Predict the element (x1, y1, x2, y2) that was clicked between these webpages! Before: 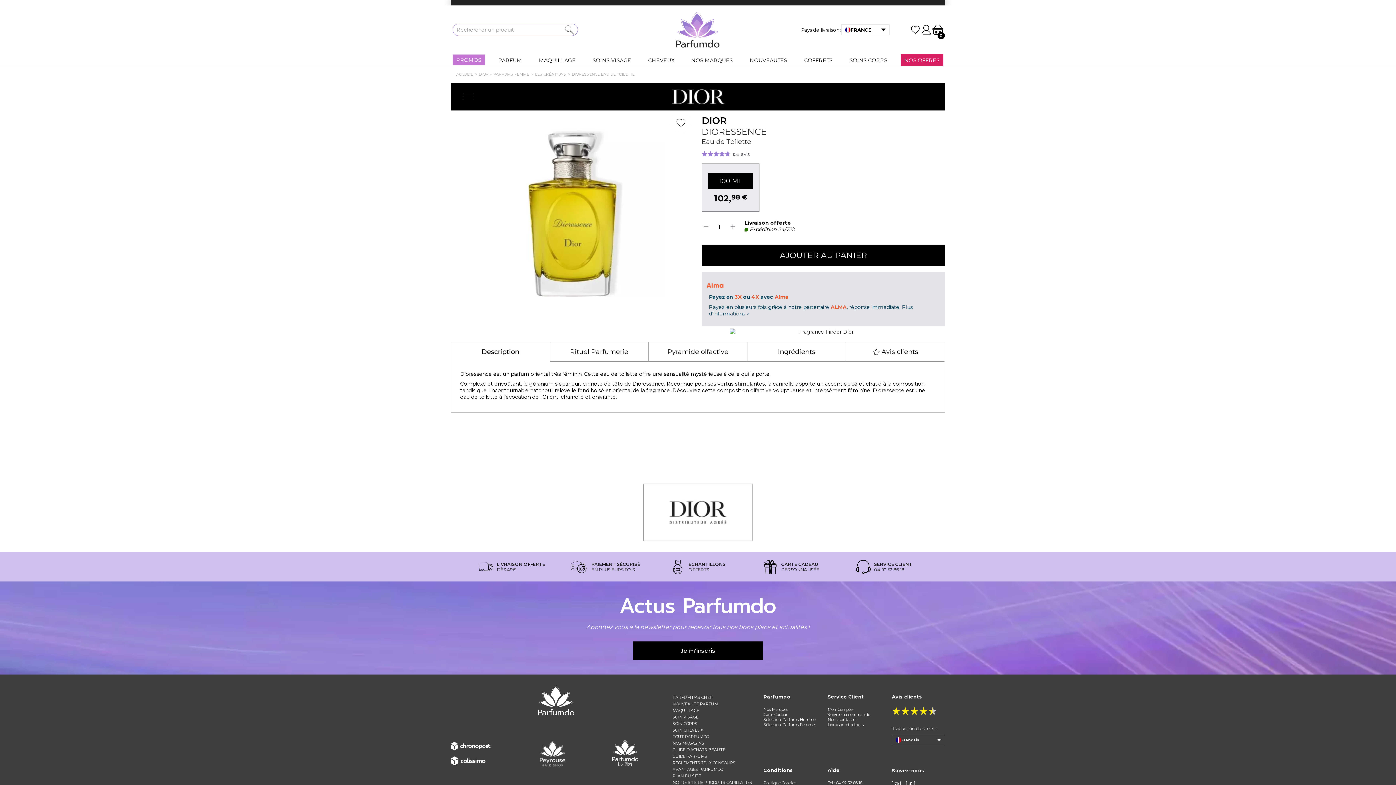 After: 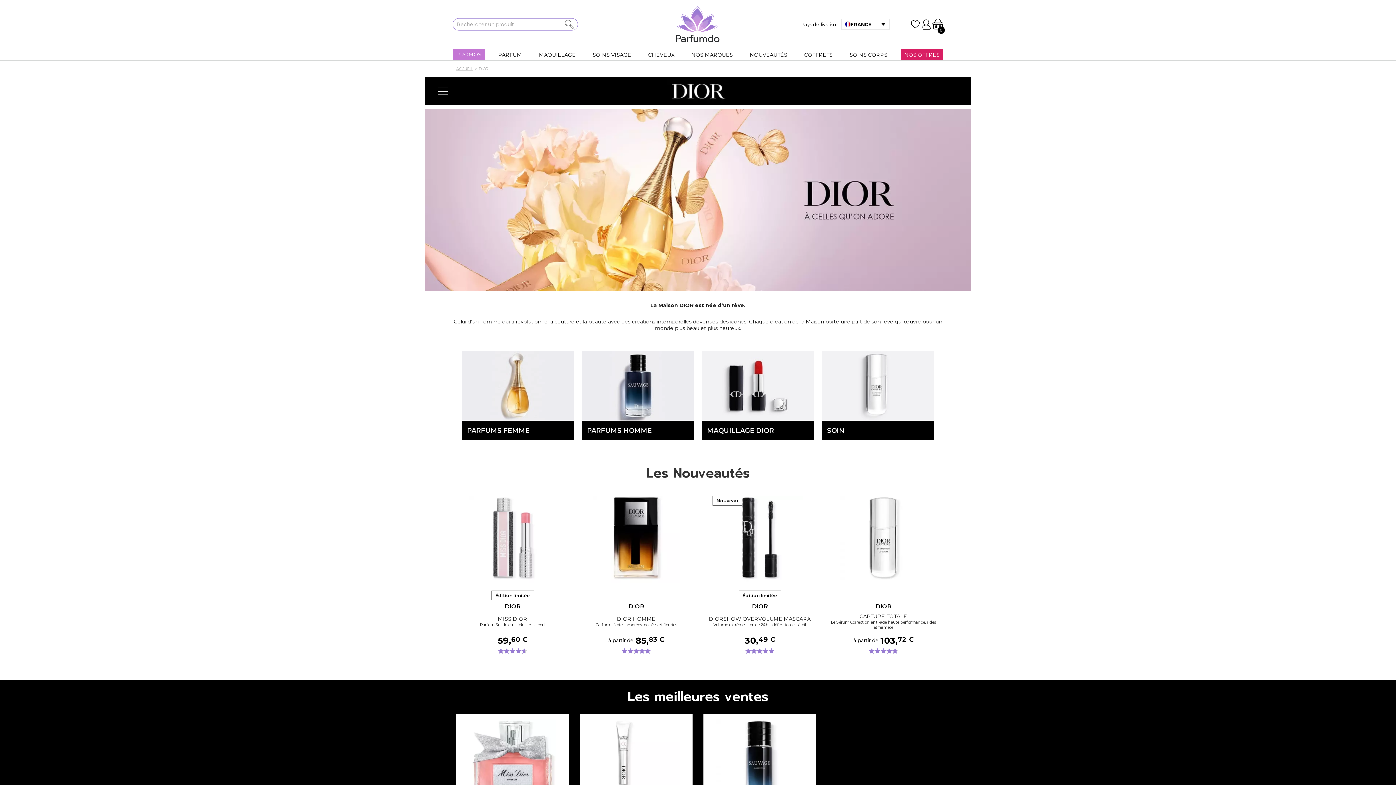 Action: bbox: (450, 82, 945, 110)